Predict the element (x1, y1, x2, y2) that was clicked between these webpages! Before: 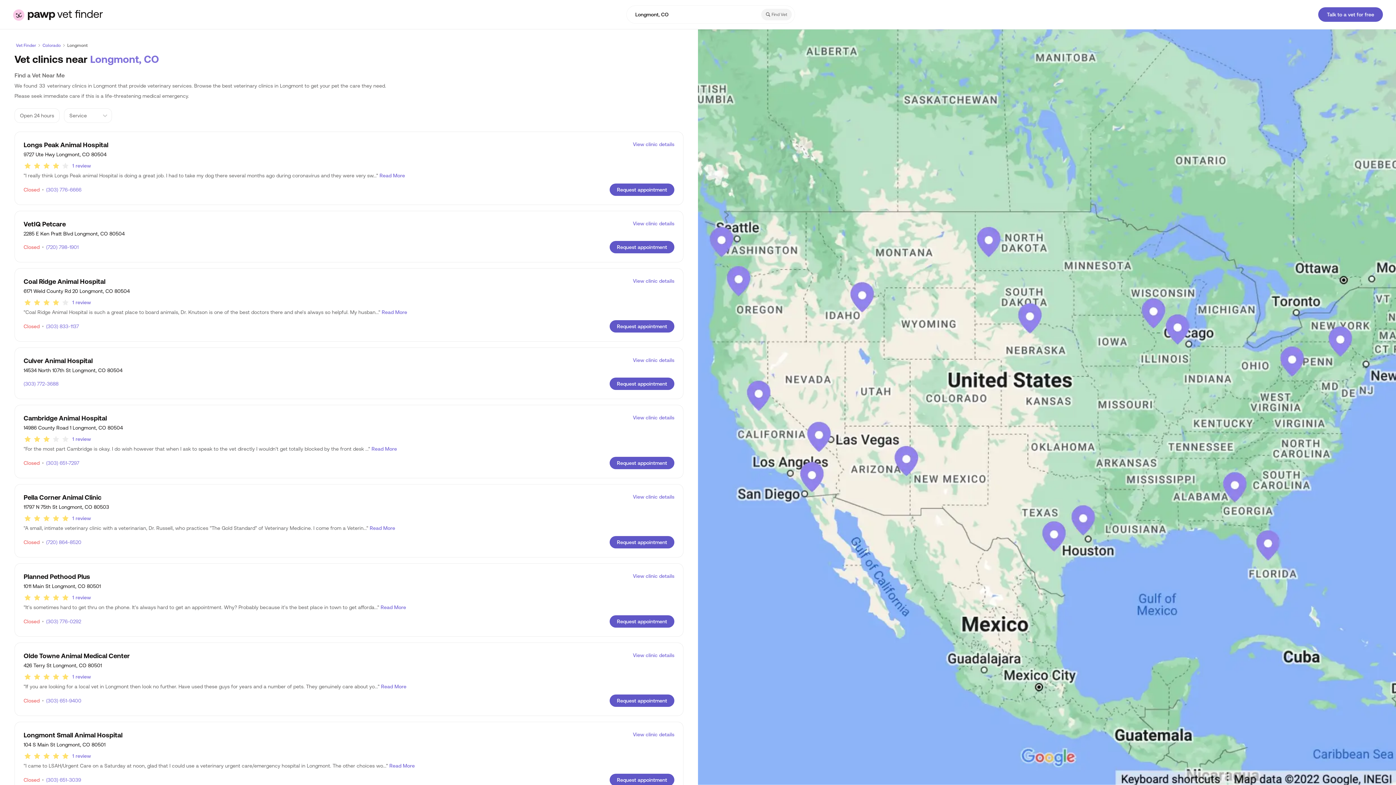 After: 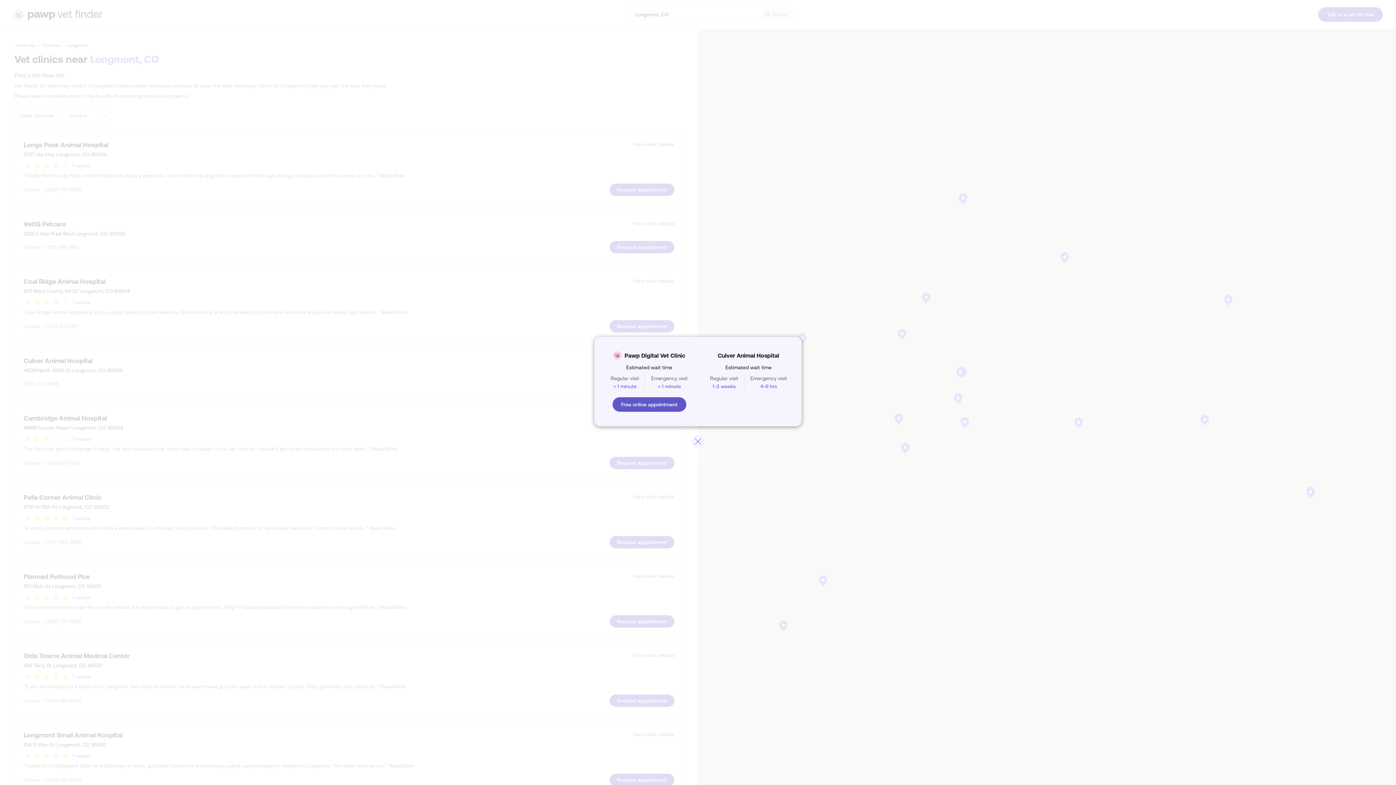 Action: bbox: (610, 334, 674, 346) label: Request appointment